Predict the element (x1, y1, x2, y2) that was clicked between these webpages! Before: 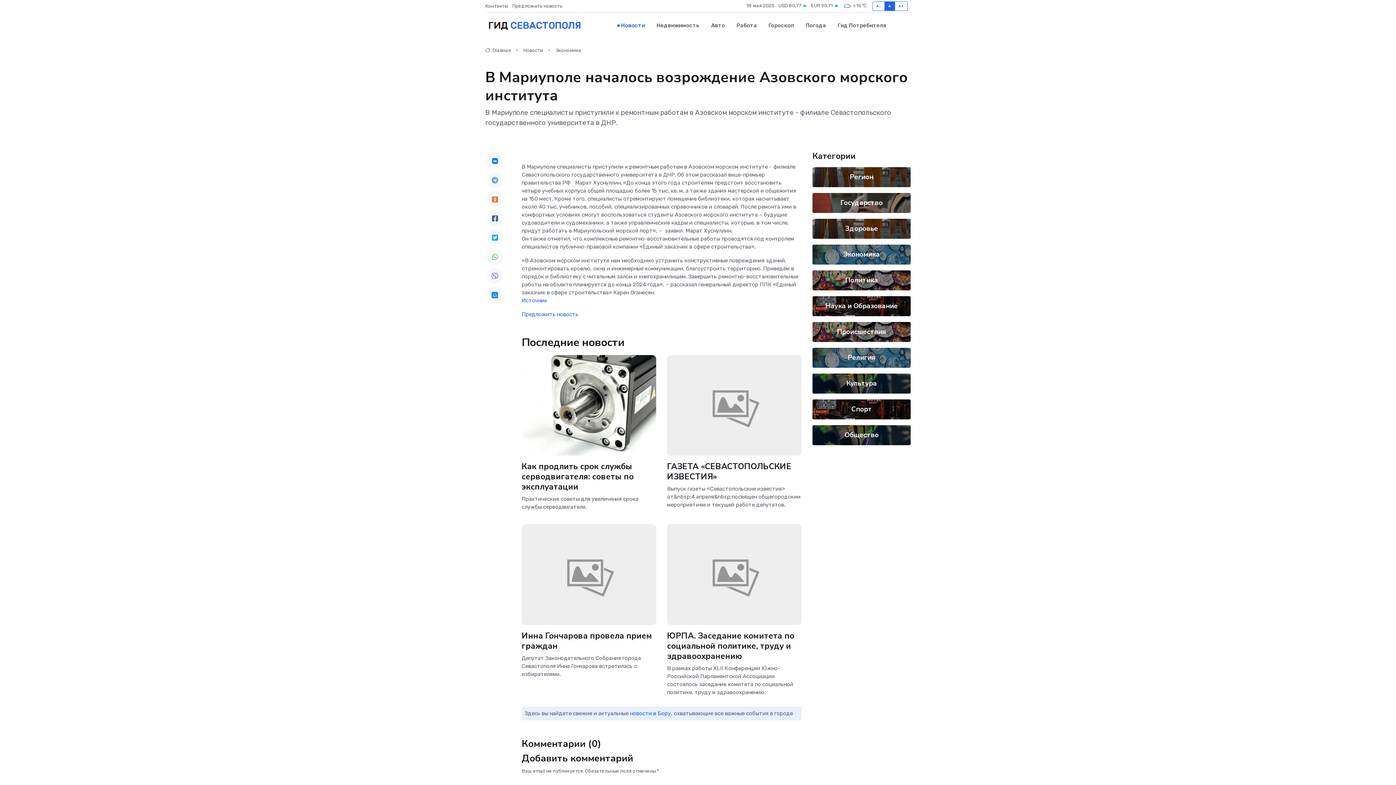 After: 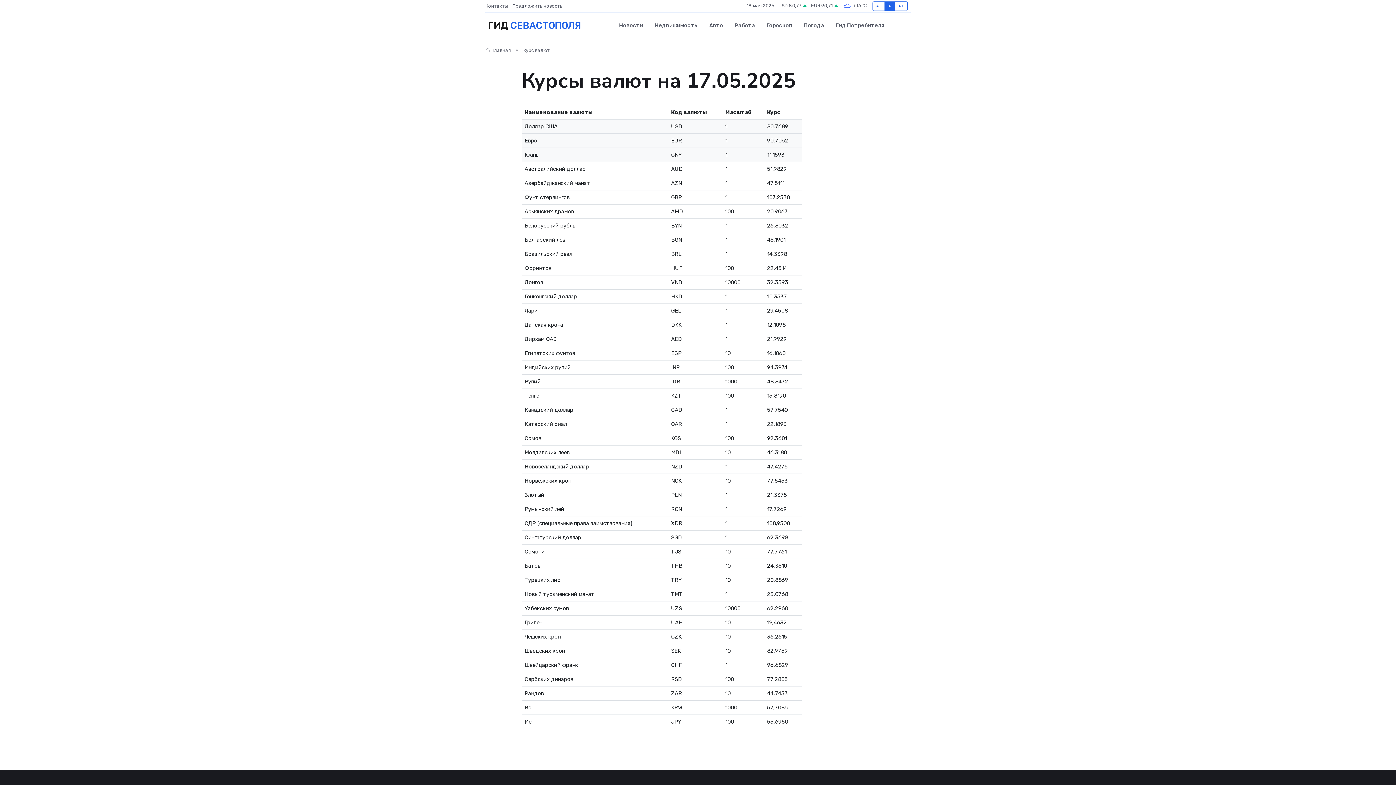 Action: label: USD 80,77  bbox: (778, 2, 807, 9)